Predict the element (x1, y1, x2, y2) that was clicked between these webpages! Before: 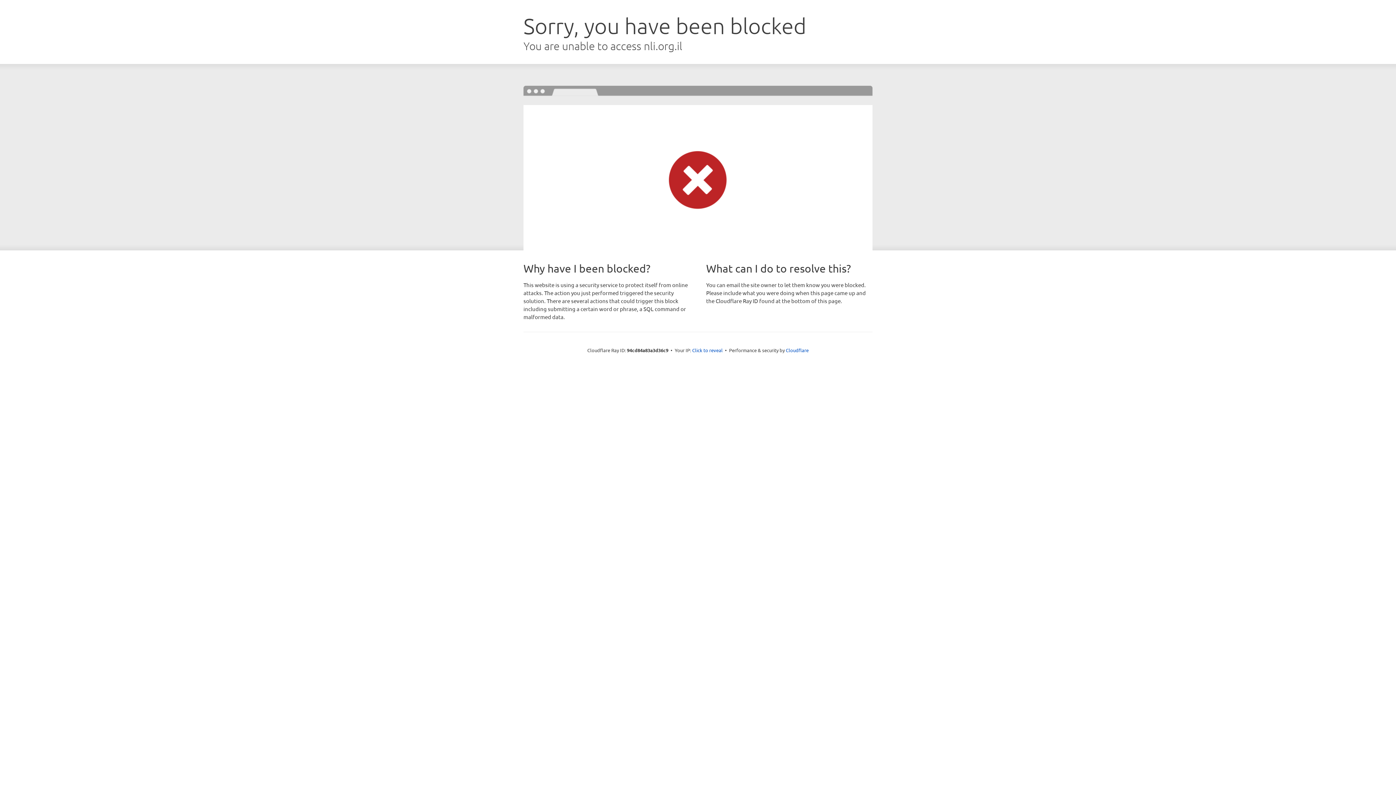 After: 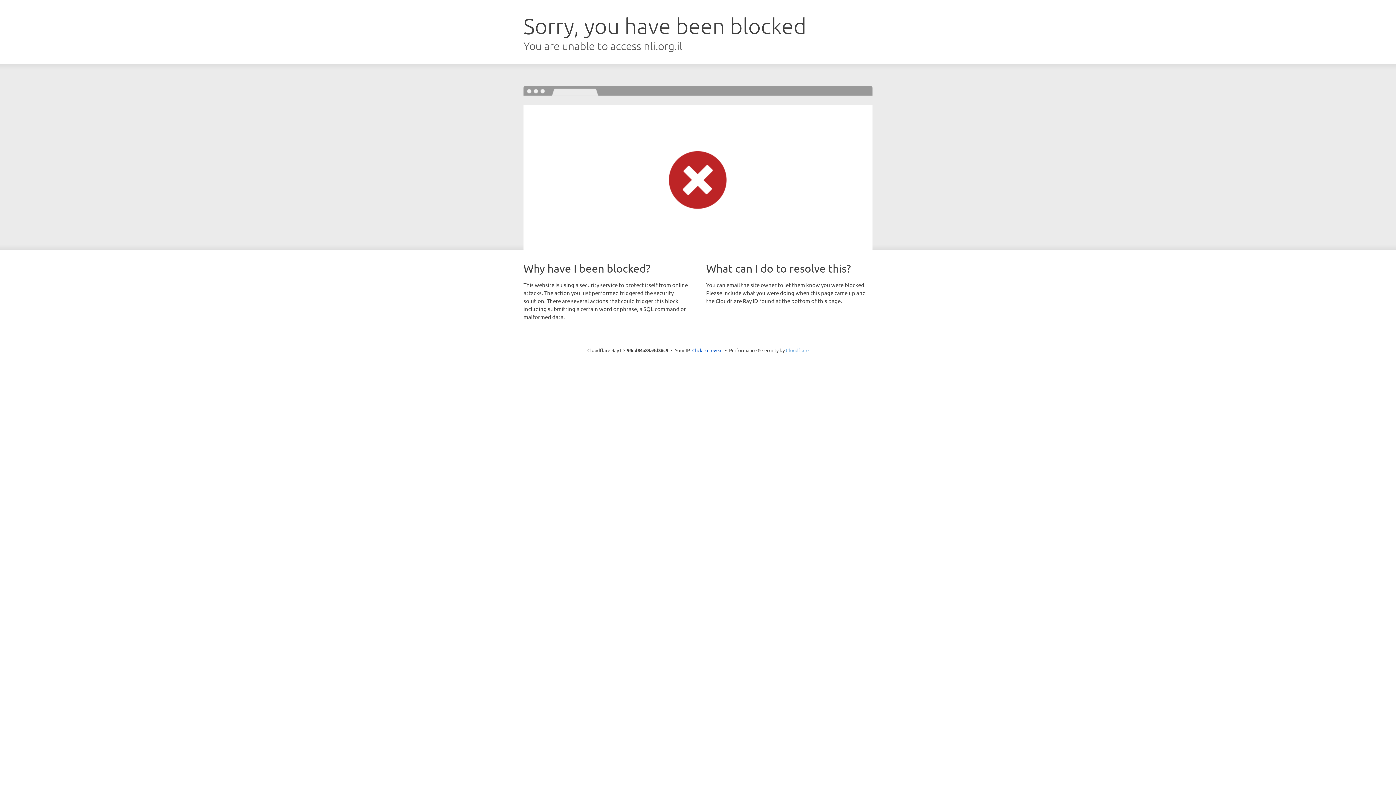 Action: label: Cloudflare bbox: (786, 347, 808, 353)